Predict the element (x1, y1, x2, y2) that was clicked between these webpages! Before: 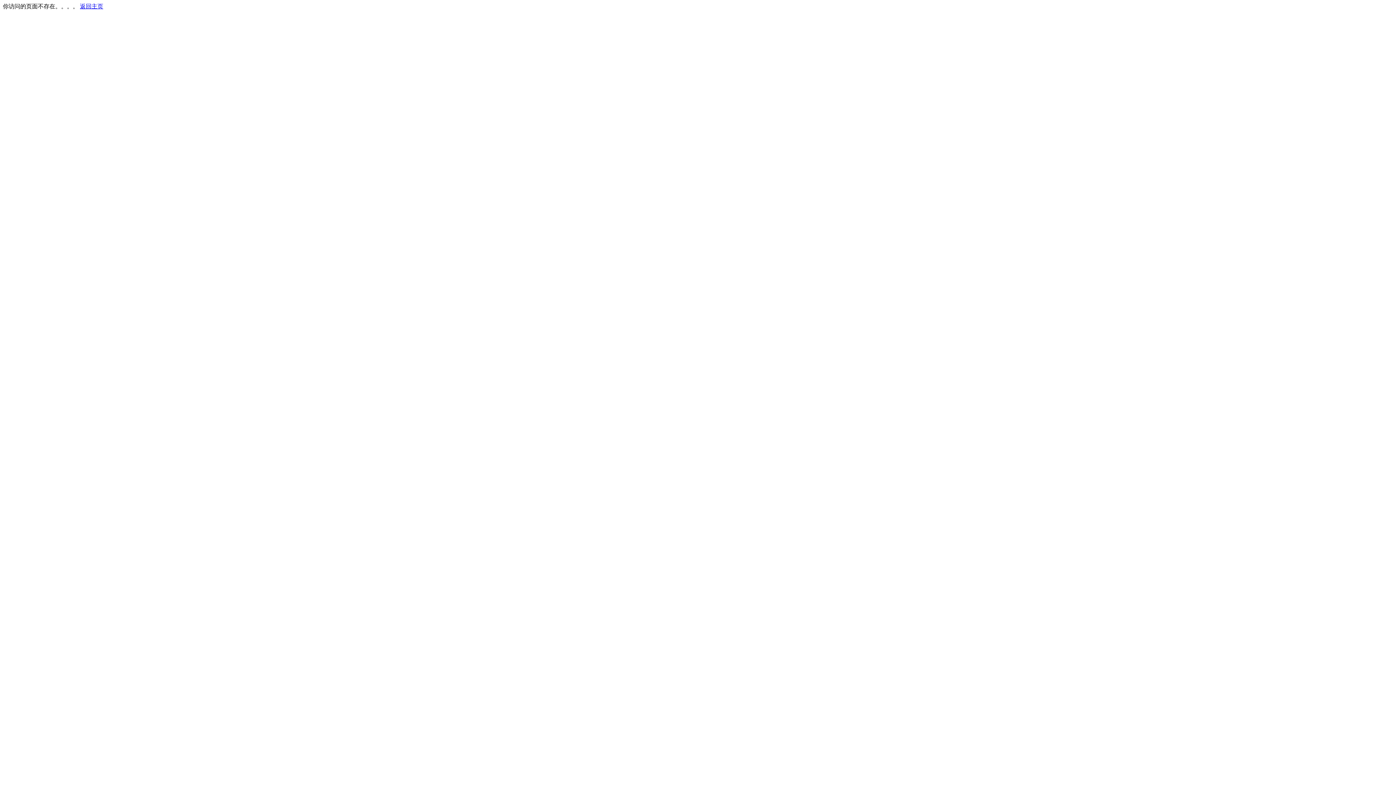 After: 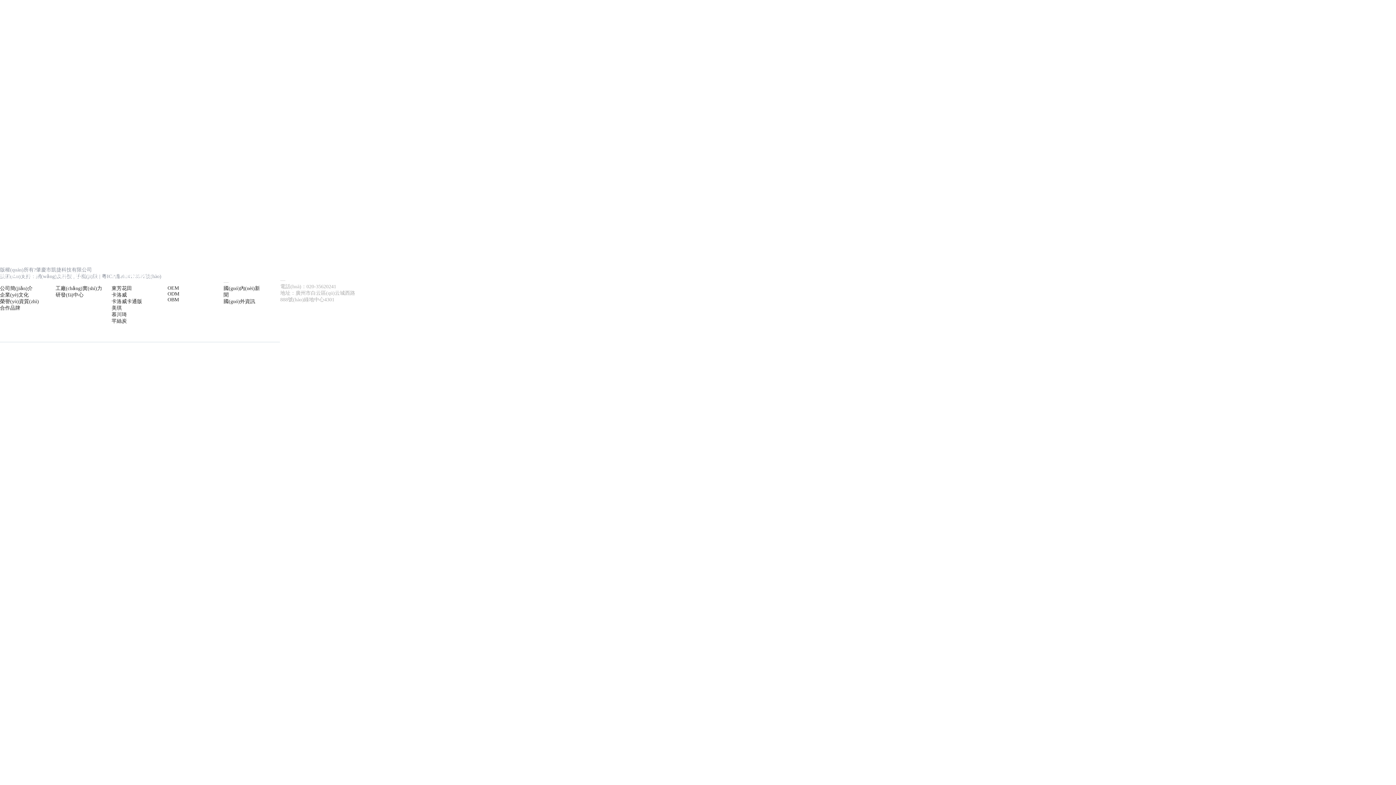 Action: label: 返回主页 bbox: (80, 3, 103, 9)